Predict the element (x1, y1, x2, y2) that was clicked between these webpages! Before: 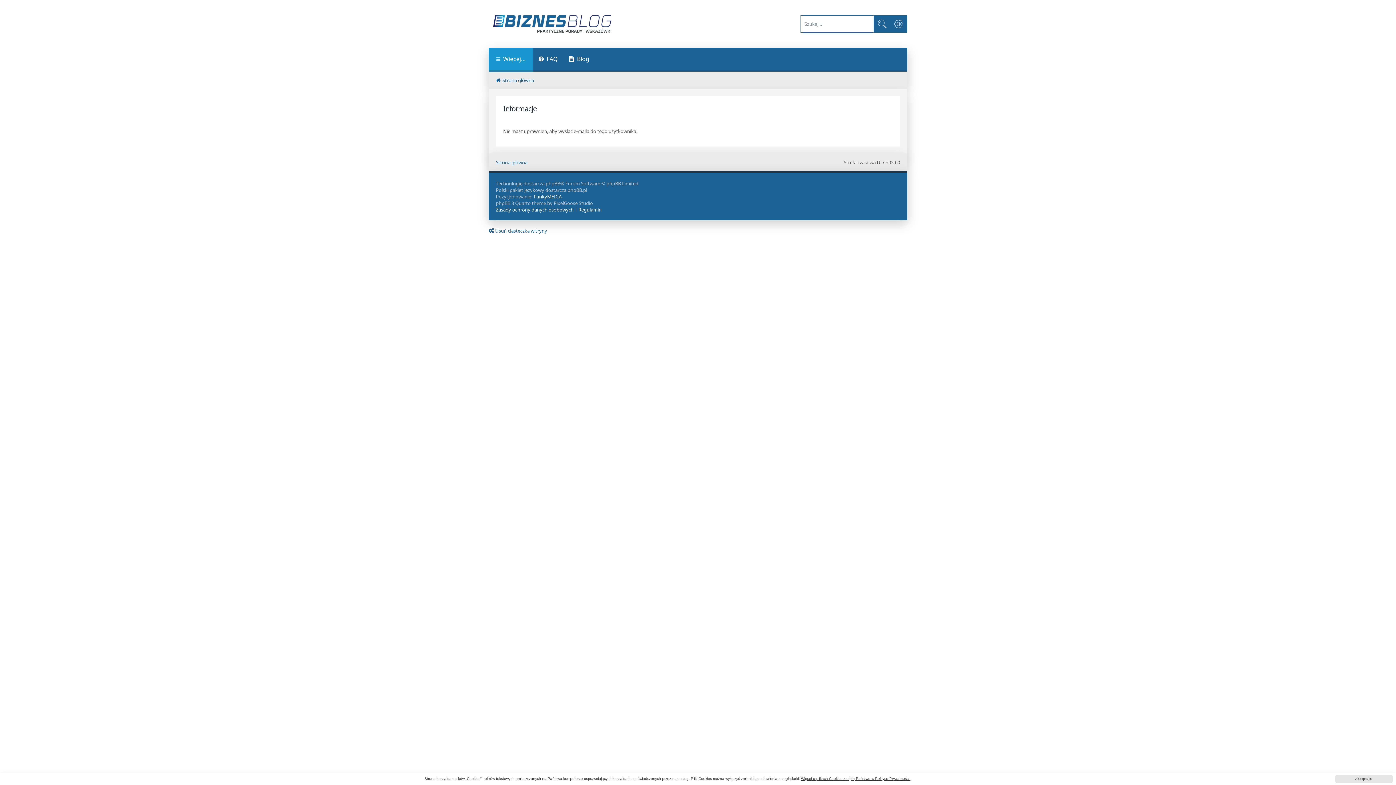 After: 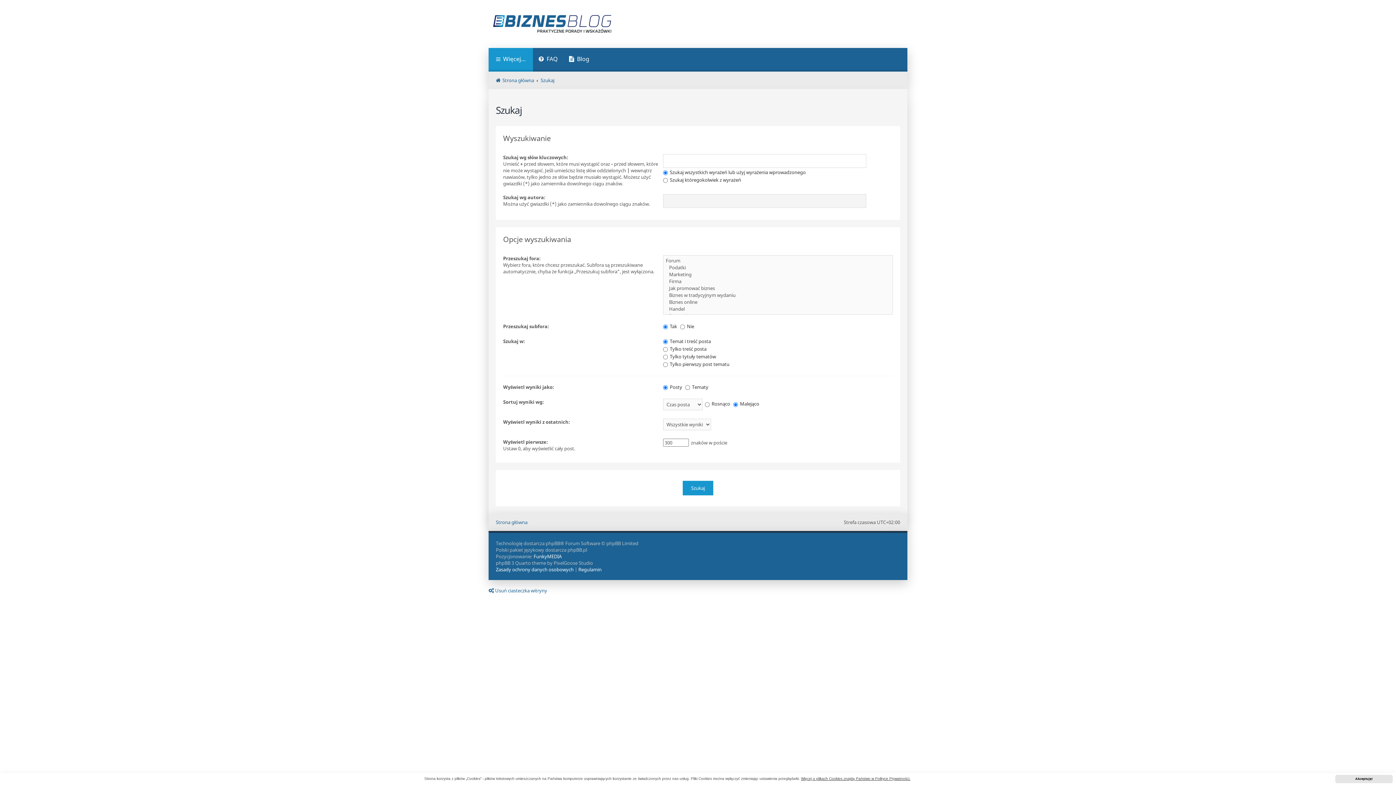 Action: bbox: (873, 15, 890, 32) label: Szukaj